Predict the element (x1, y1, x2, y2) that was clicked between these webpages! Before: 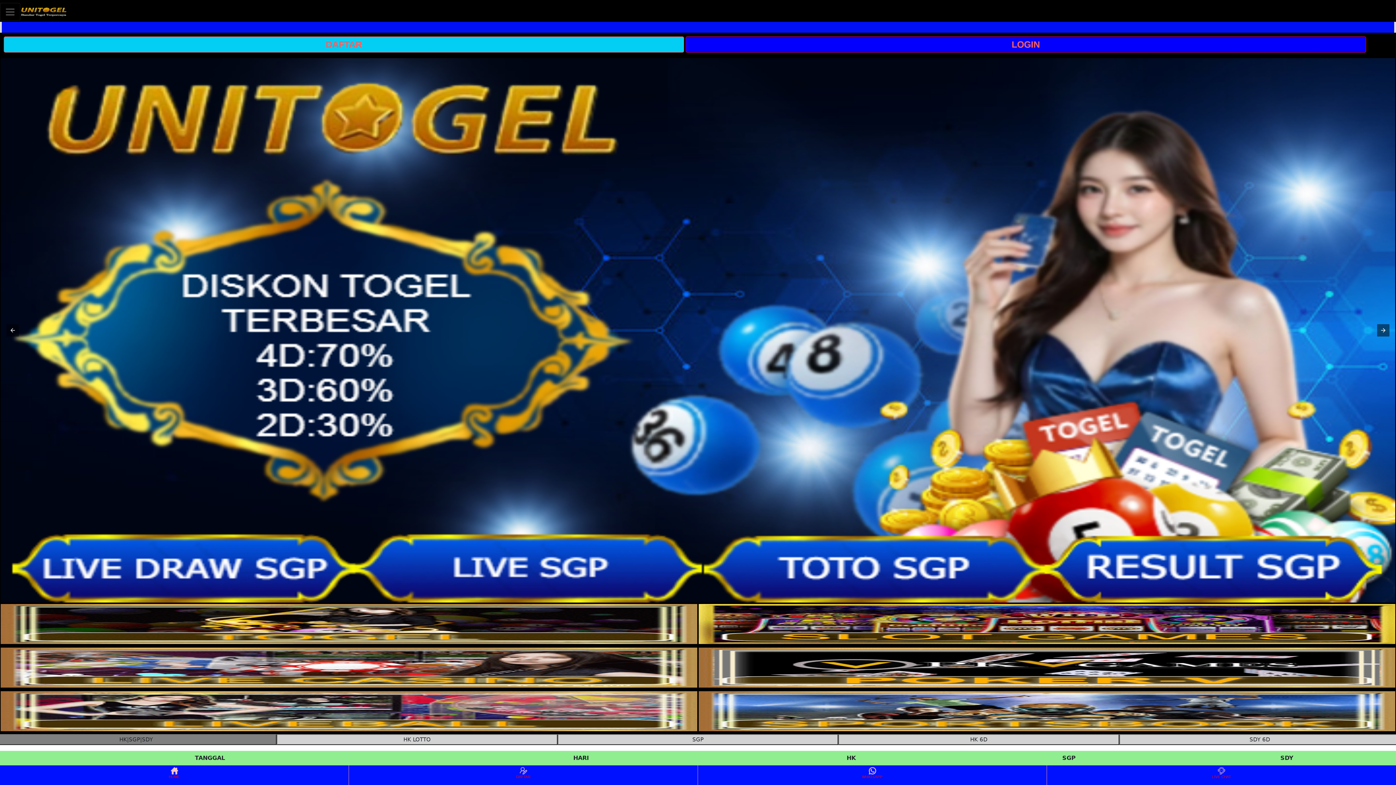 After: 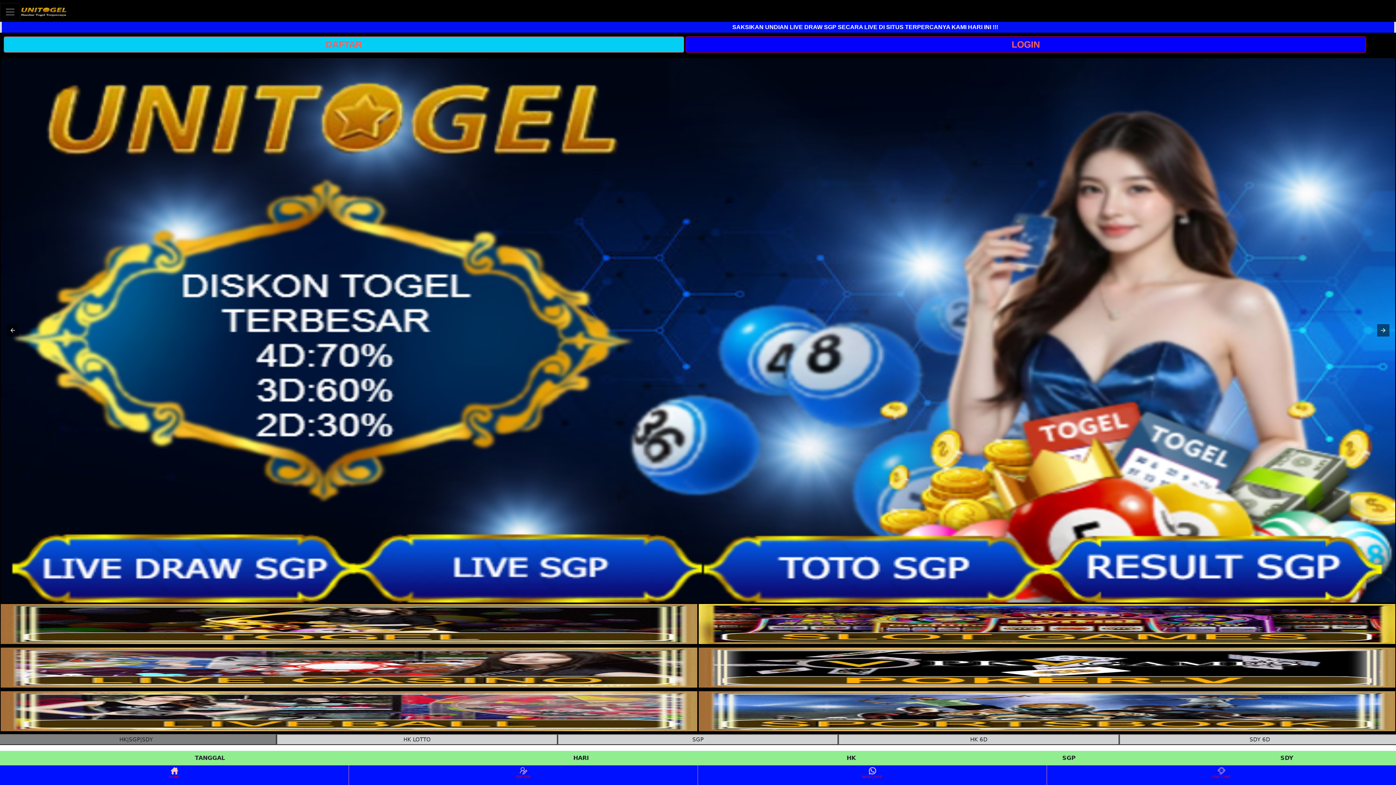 Action: bbox: (0, 726, 697, 732)